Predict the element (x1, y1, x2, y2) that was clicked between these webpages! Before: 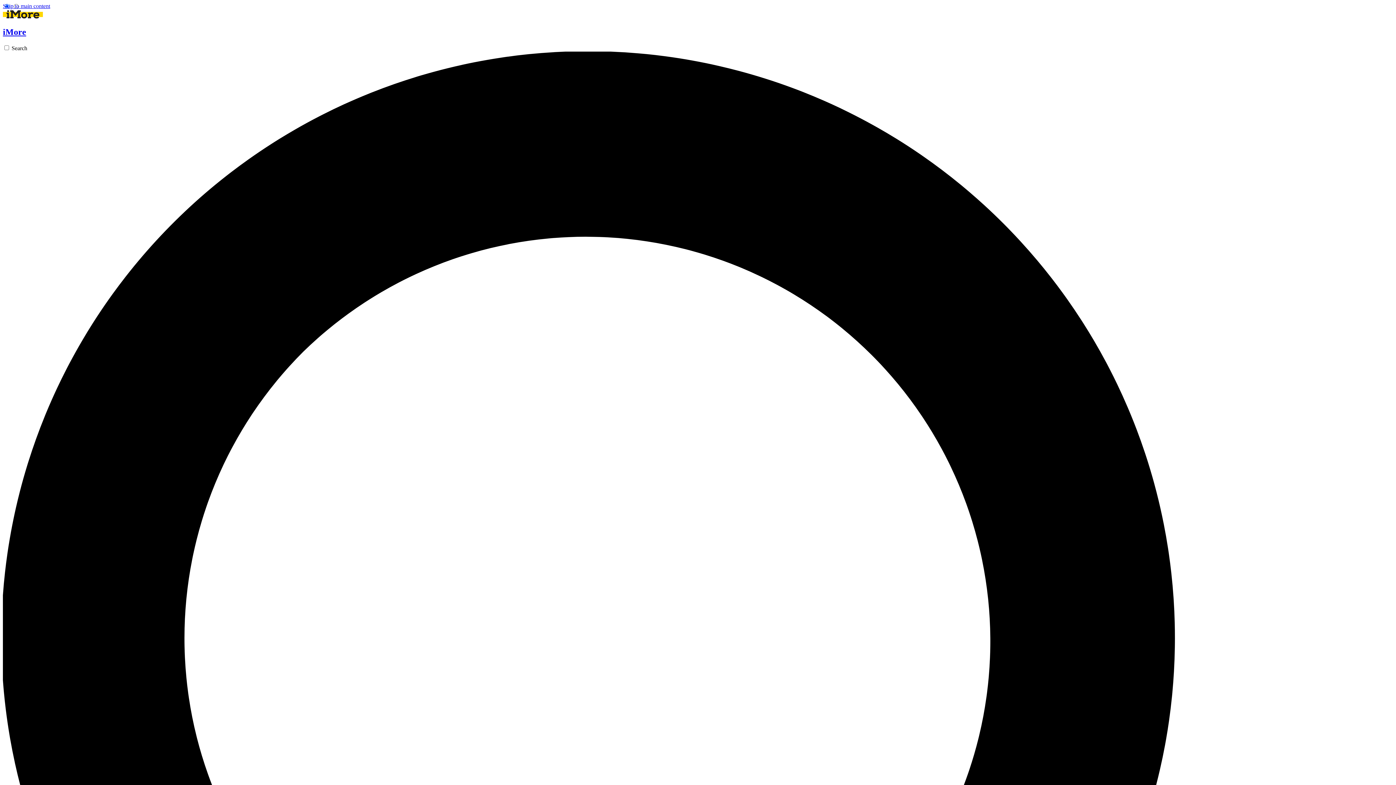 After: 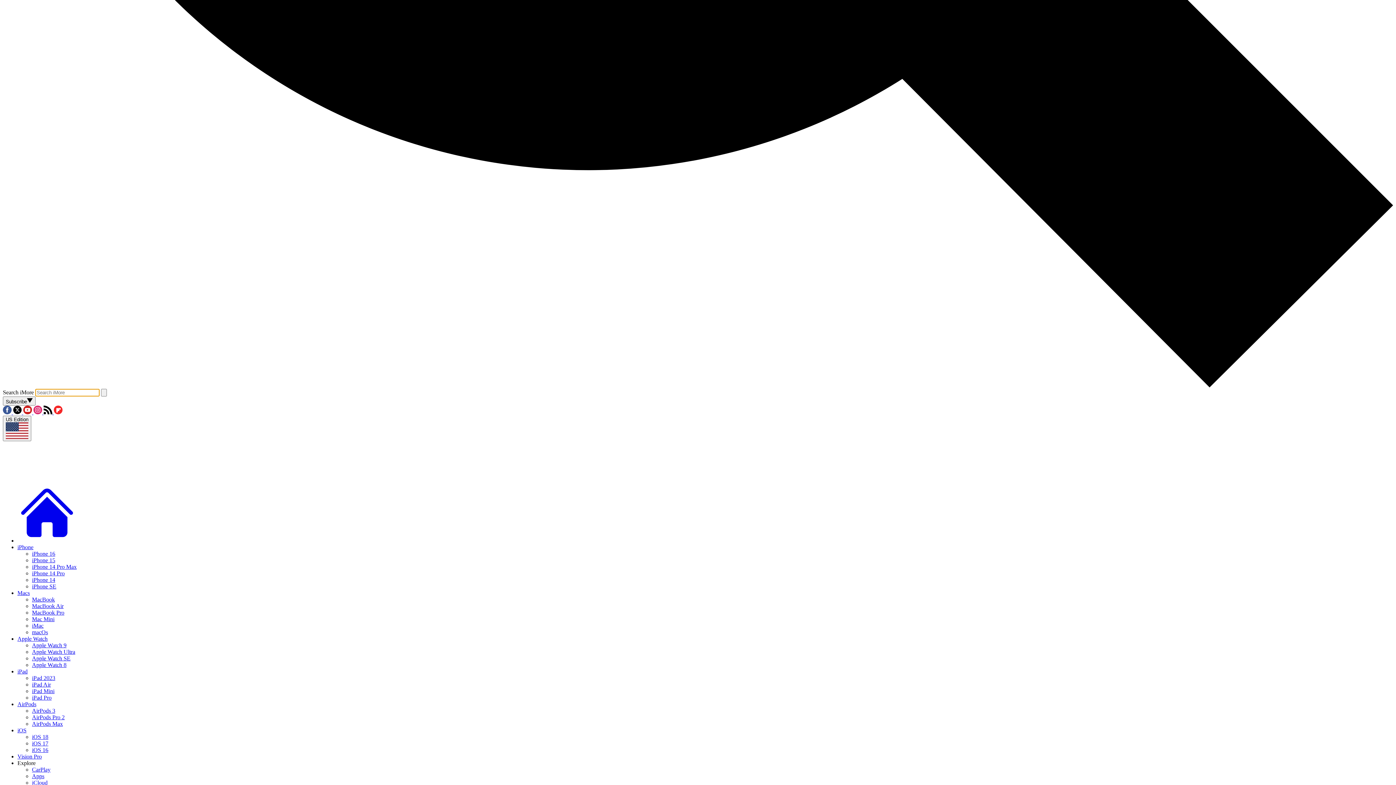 Action: bbox: (2, 45, 1393, 1443) label: Search